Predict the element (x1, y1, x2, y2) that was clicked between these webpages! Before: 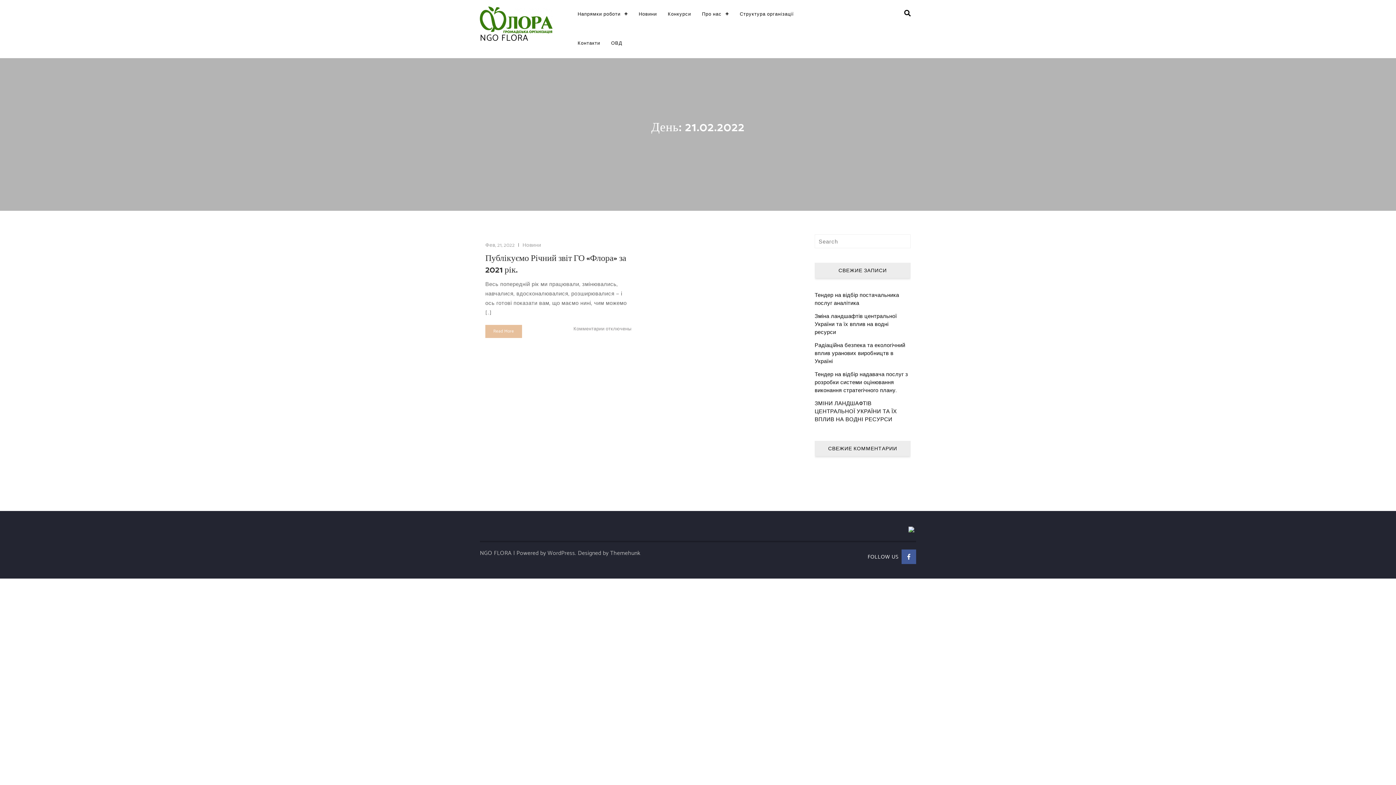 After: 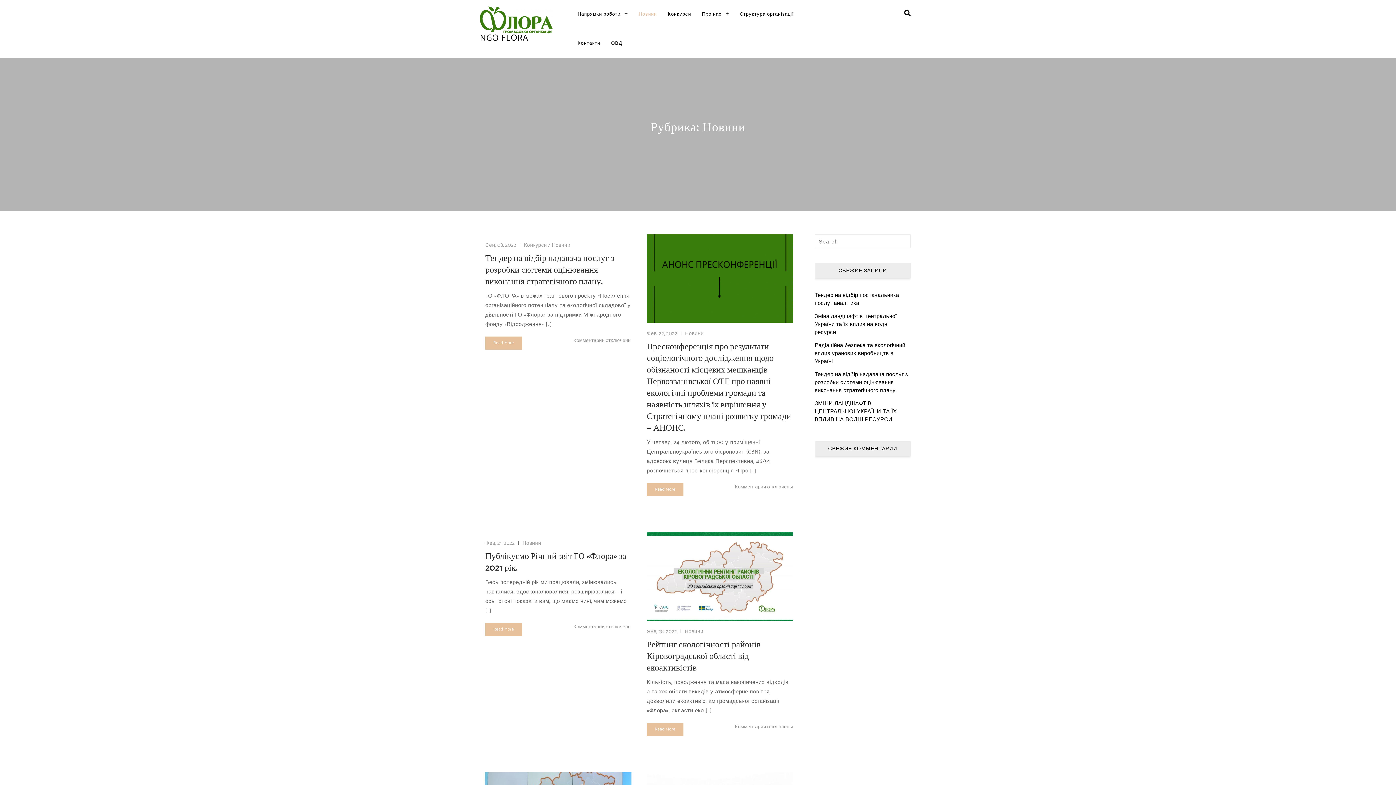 Action: label: Новини bbox: (635, 0, 660, 29)